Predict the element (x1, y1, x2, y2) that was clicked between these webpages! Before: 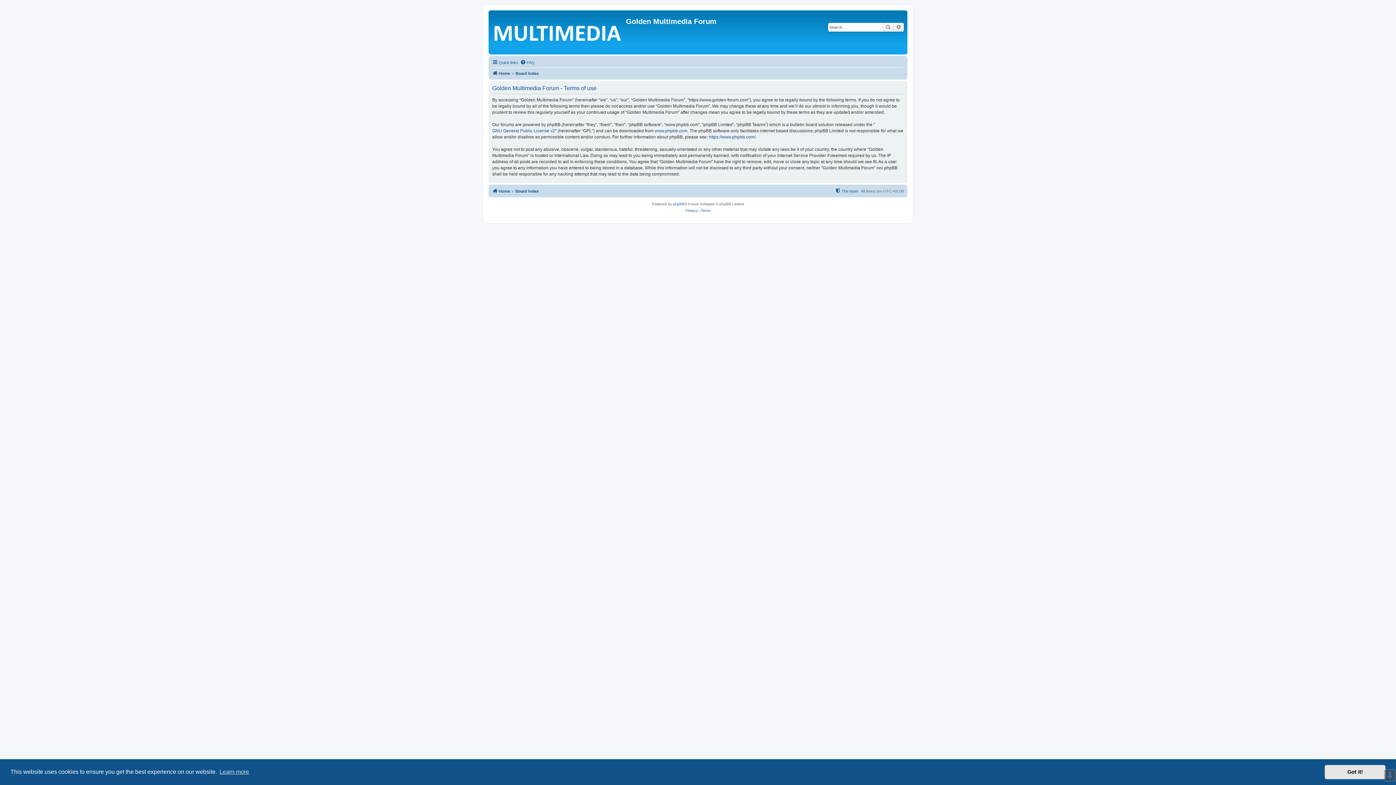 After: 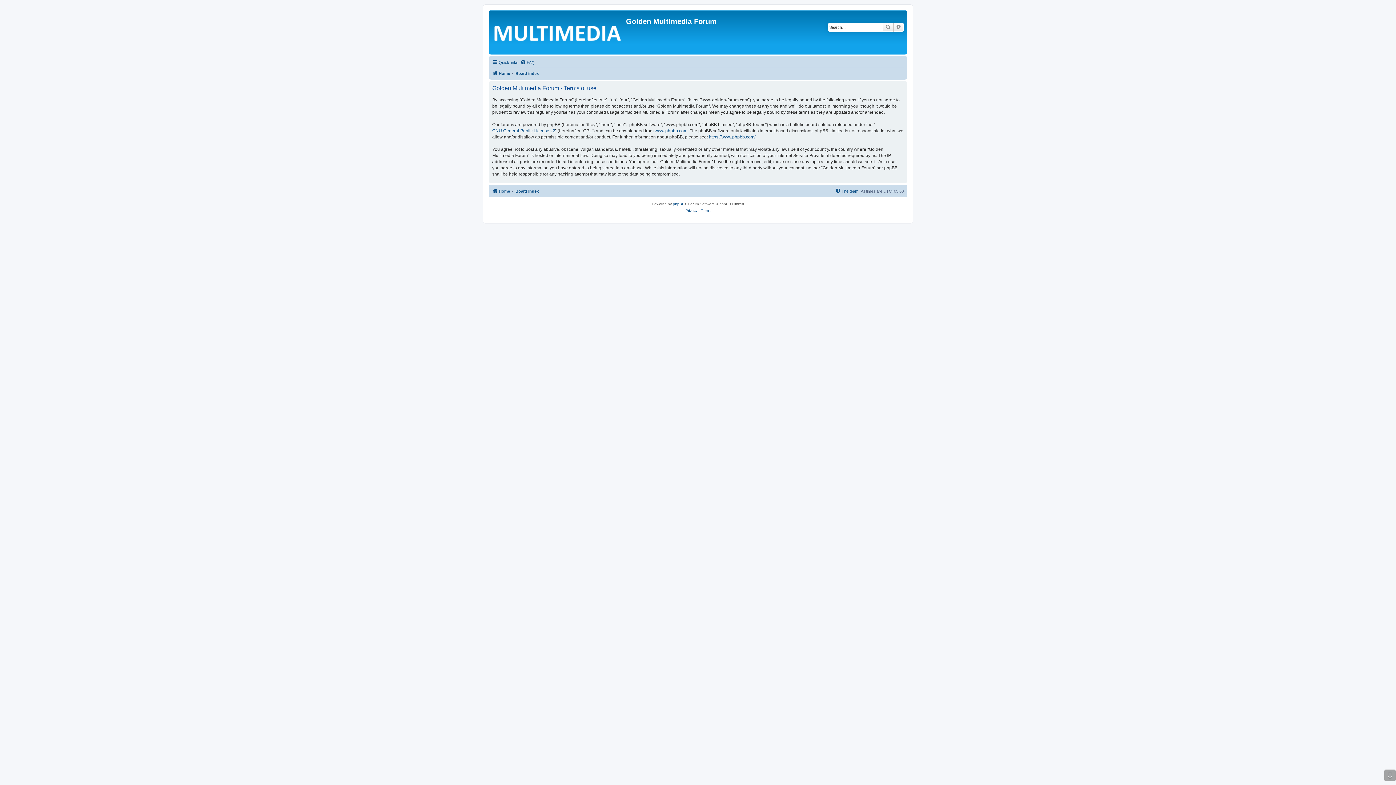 Action: bbox: (1325, 765, 1385, 779) label: dismiss cookie message